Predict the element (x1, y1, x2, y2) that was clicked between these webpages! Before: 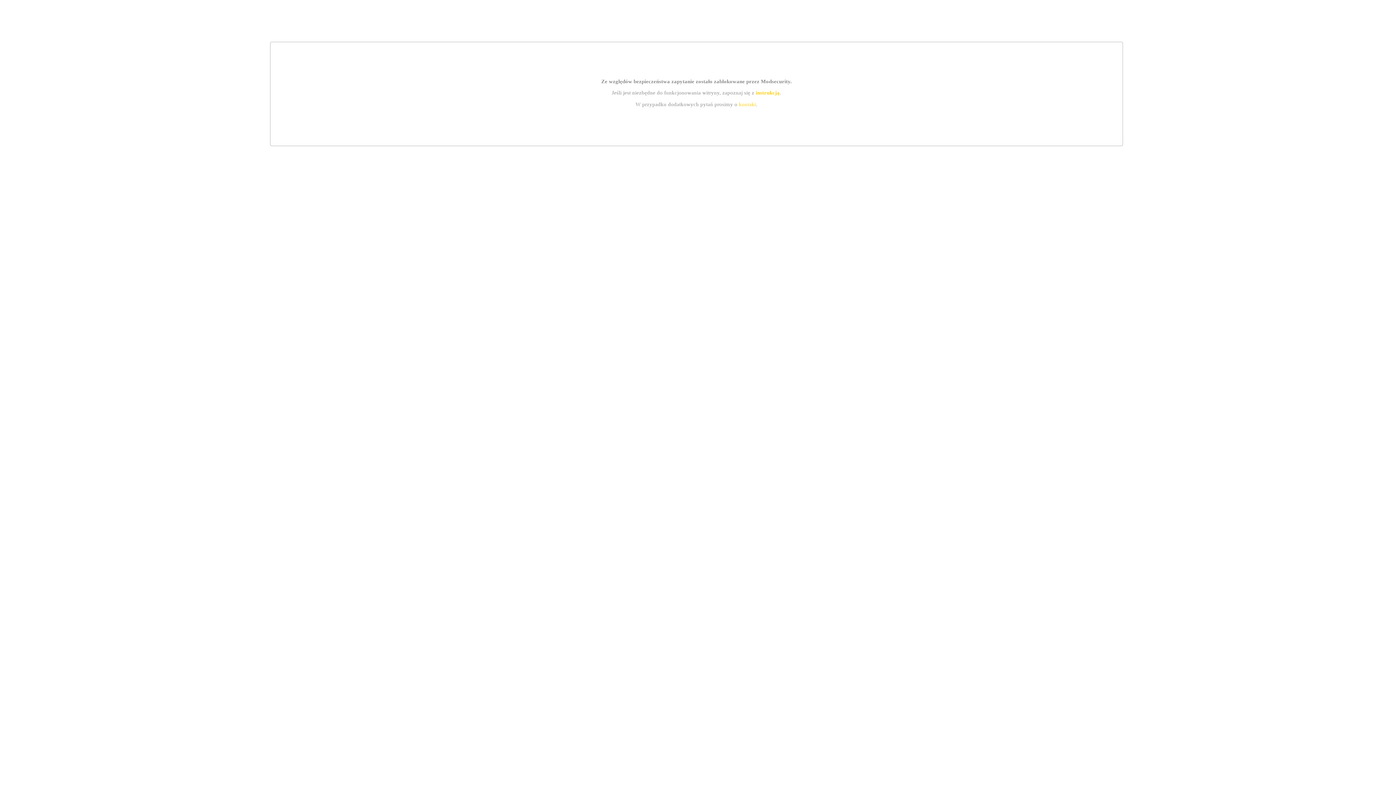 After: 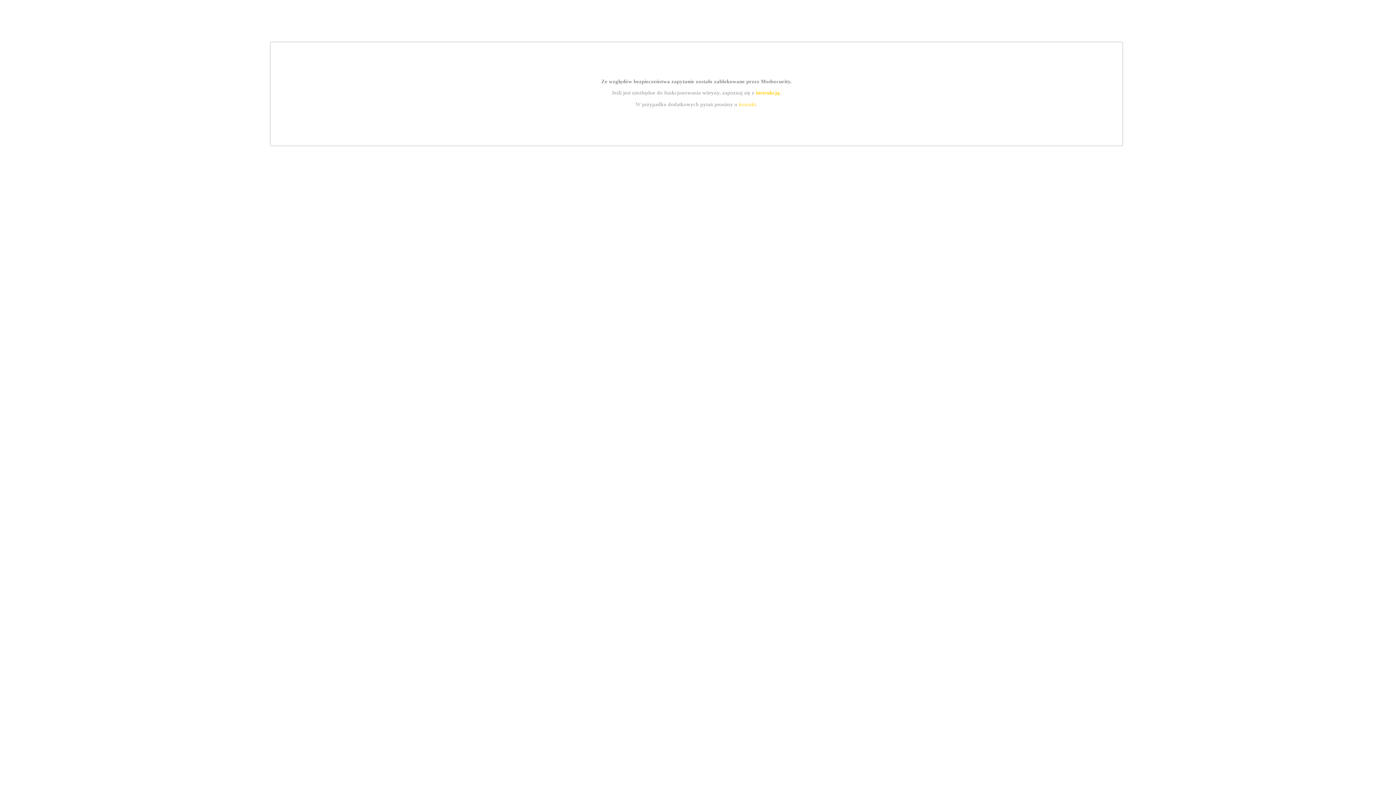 Action: label: kontakt bbox: (739, 101, 756, 107)